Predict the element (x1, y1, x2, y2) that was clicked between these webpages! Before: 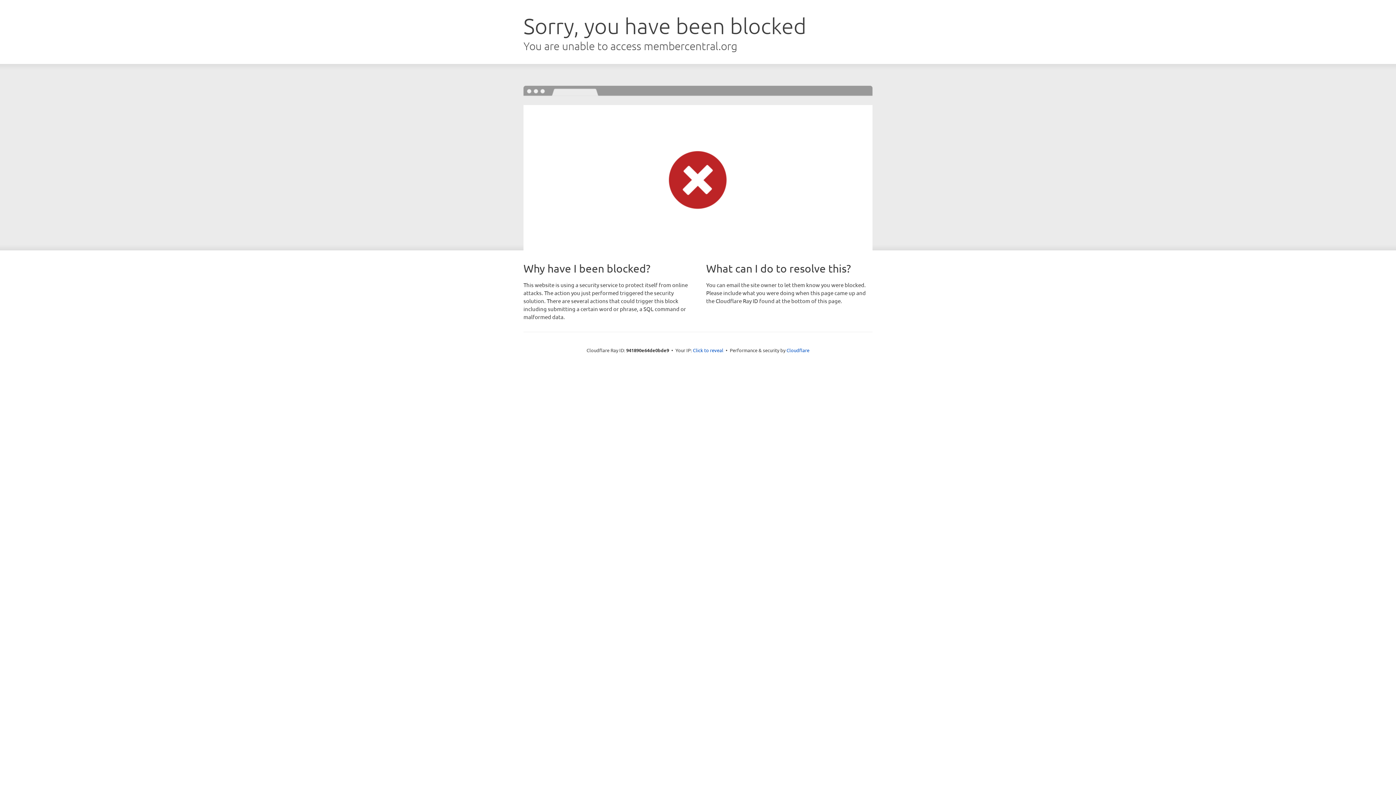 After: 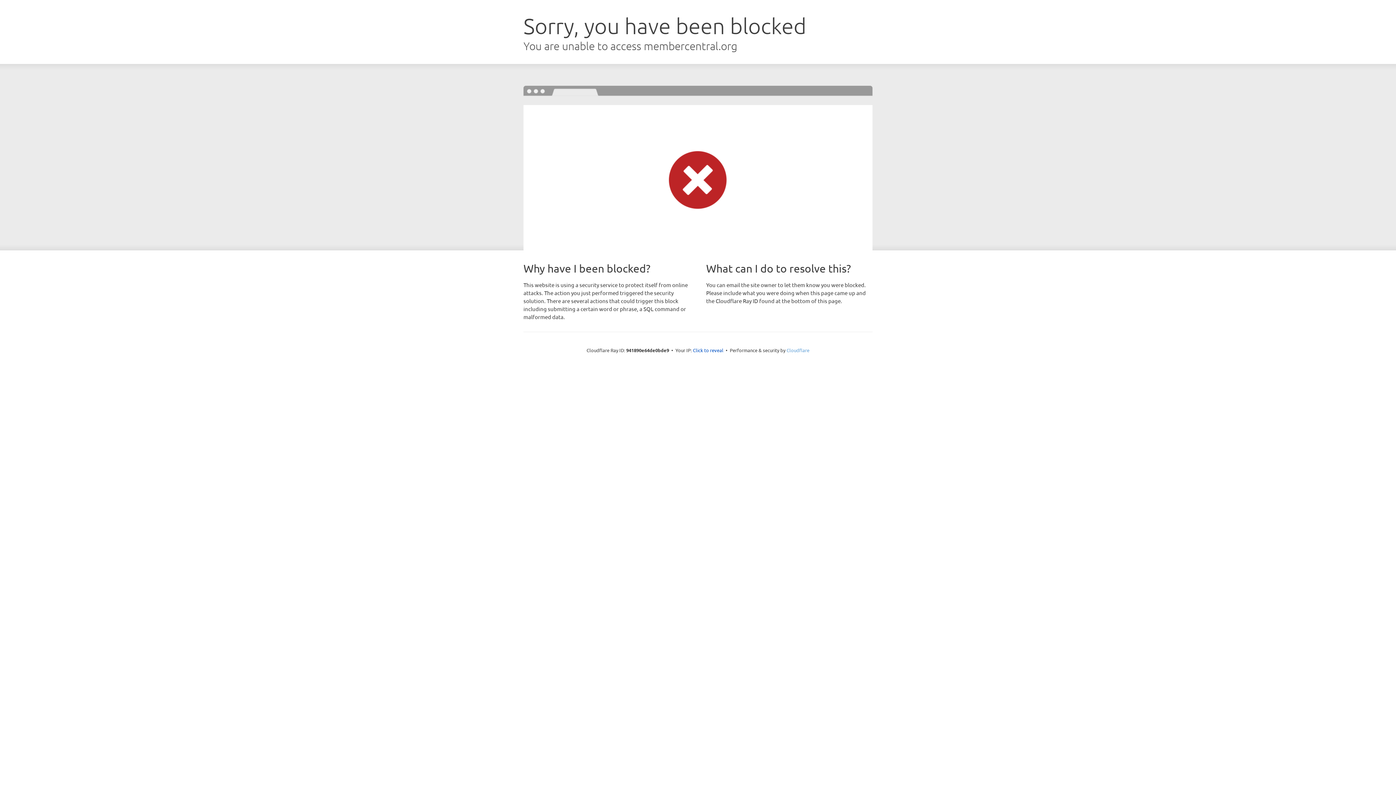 Action: bbox: (786, 347, 809, 353) label: Cloudflare